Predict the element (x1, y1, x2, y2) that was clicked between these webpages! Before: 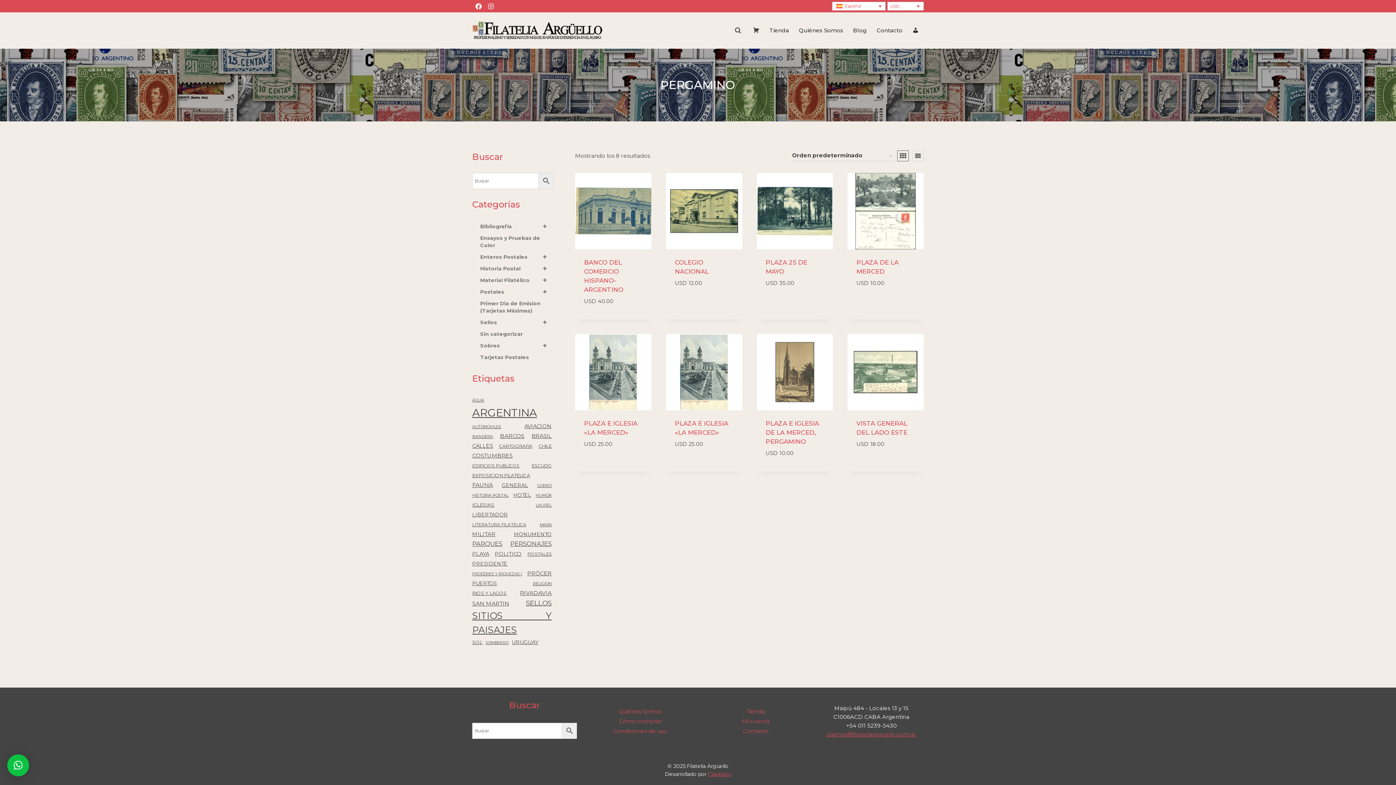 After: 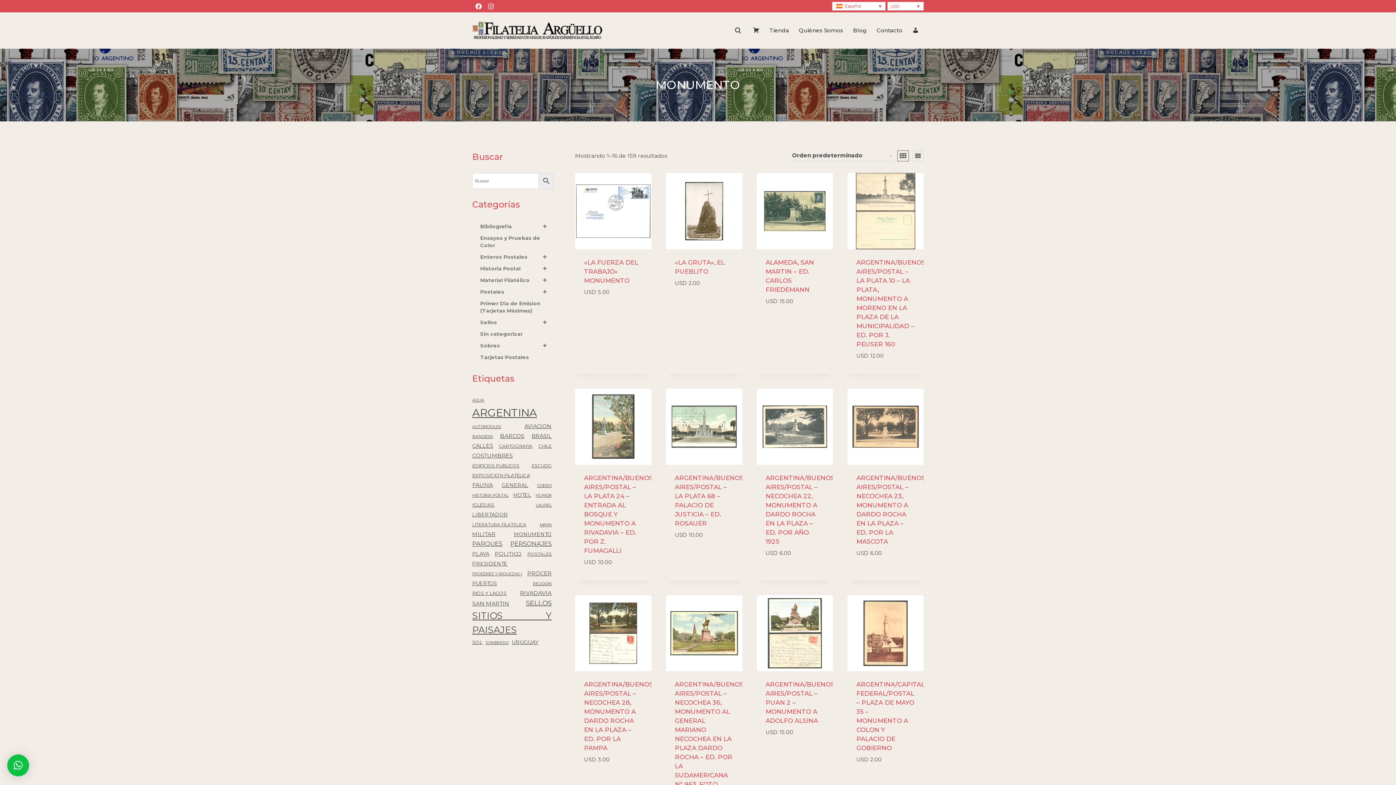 Action: bbox: (514, 530, 551, 538) label: MONUMENTO (166 elementos)